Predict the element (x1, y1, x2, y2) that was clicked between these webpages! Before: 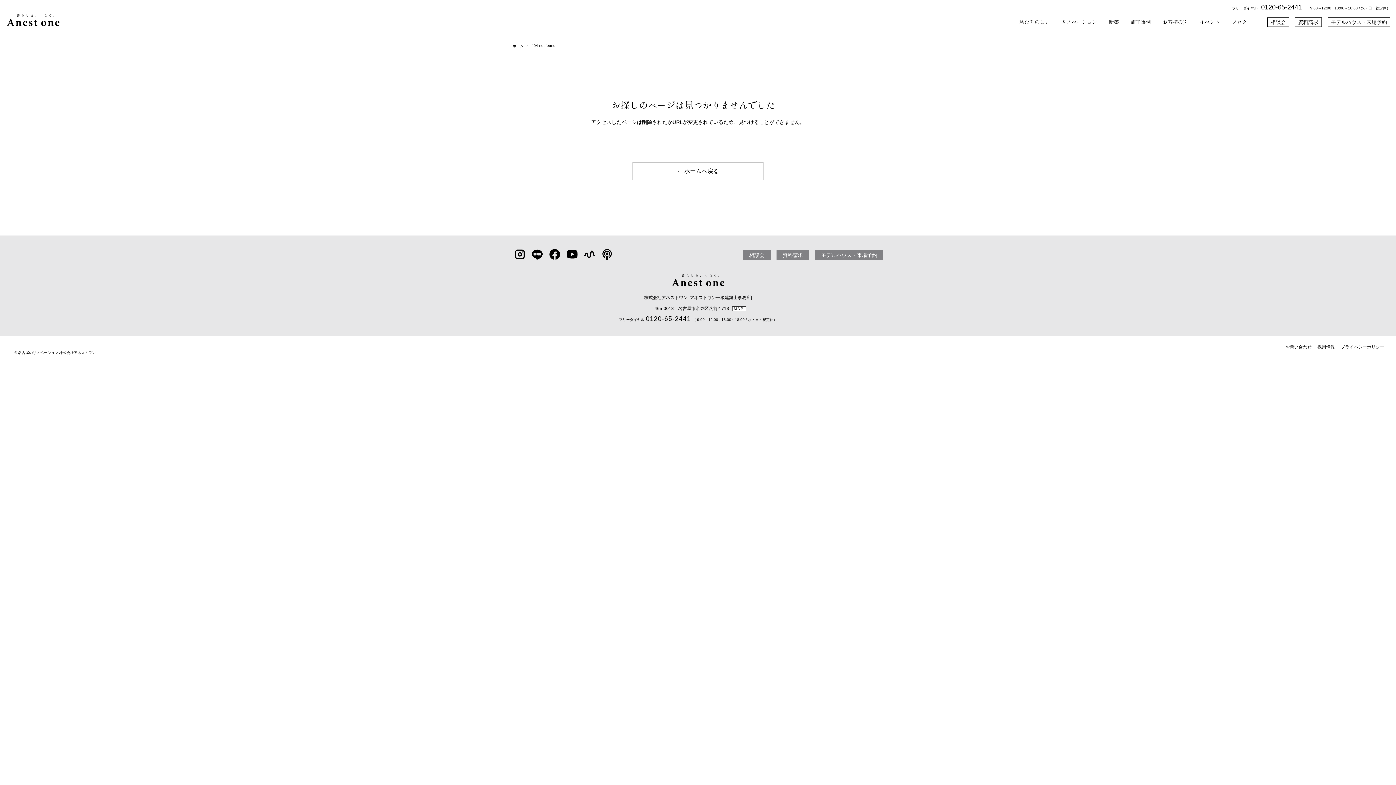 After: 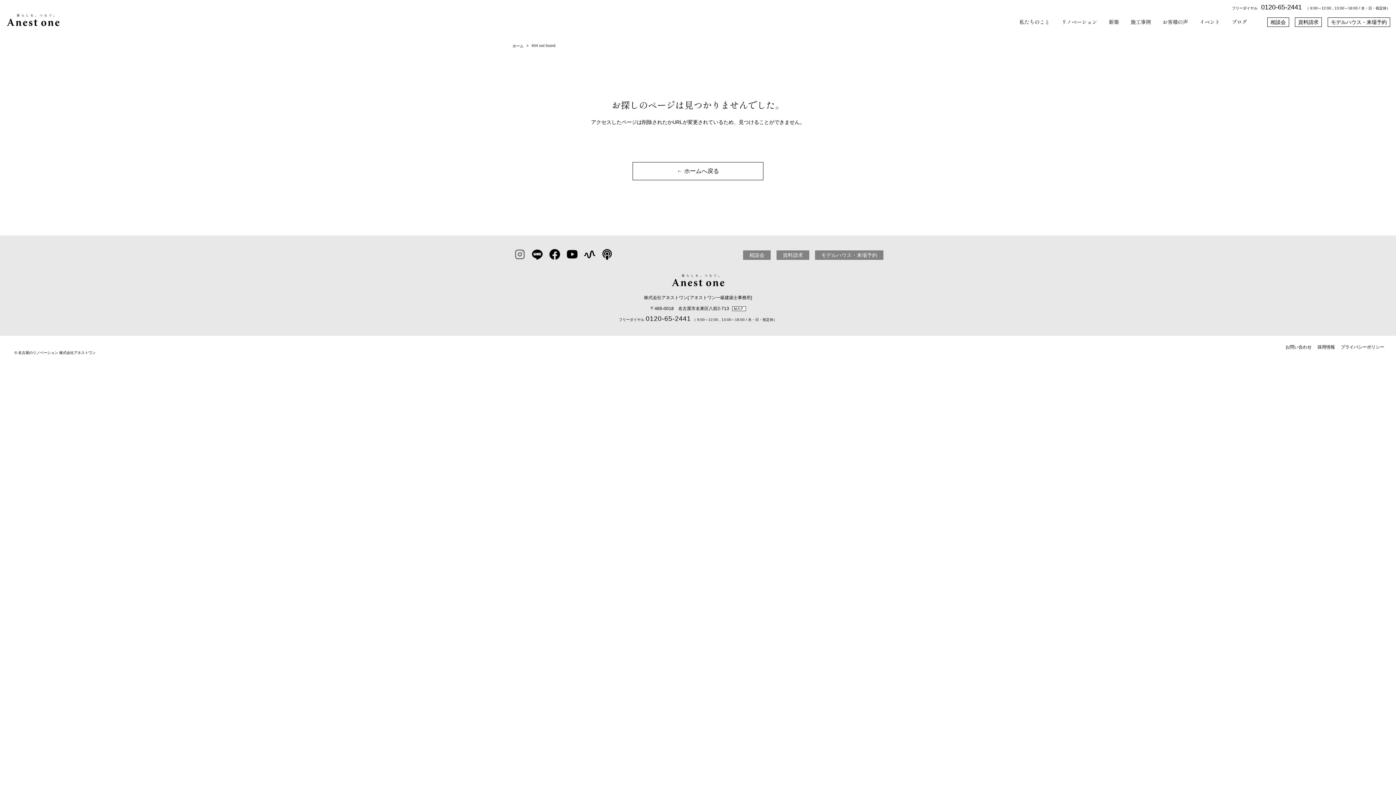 Action: bbox: (512, 254, 527, 263)